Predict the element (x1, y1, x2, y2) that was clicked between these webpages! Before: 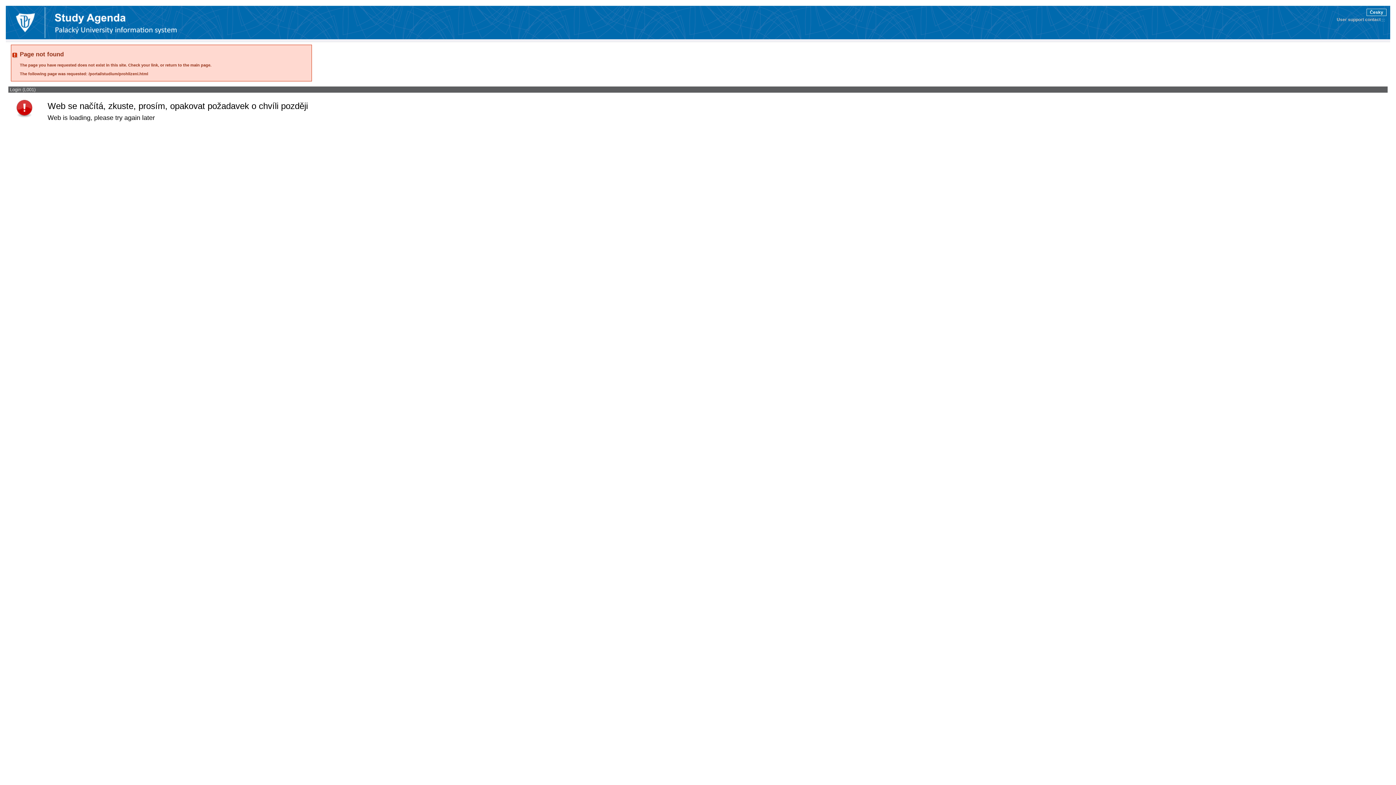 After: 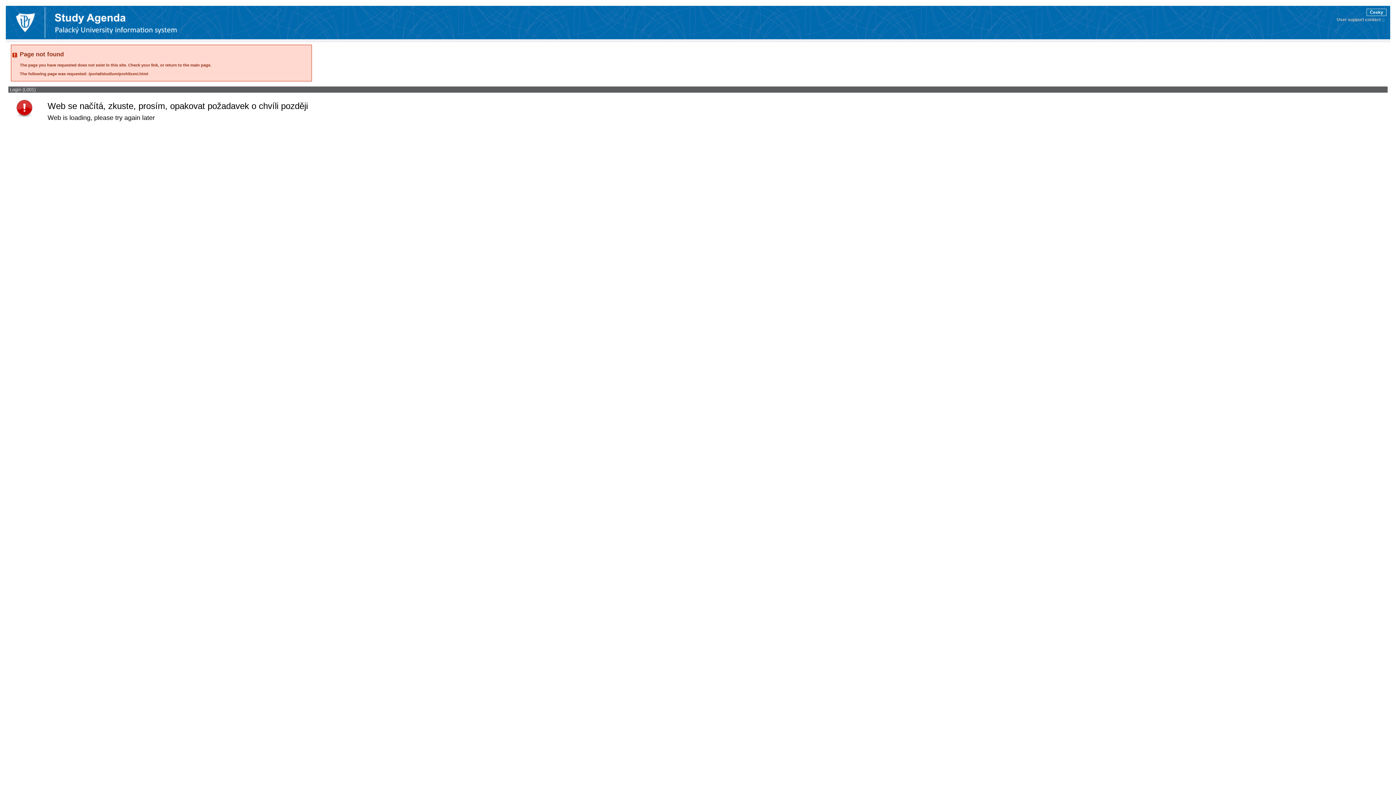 Action: label: Website UPOL bbox: (5, 5, 44, 39)